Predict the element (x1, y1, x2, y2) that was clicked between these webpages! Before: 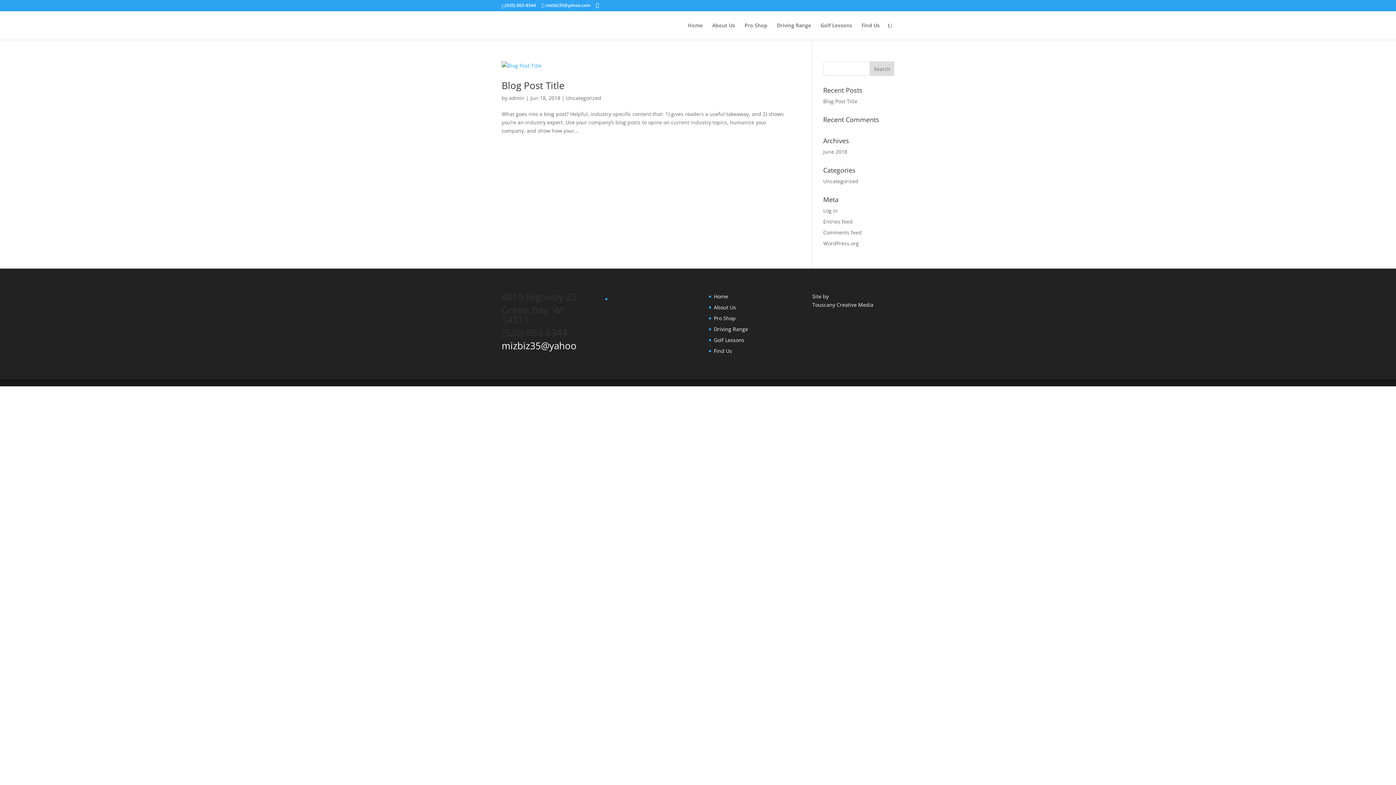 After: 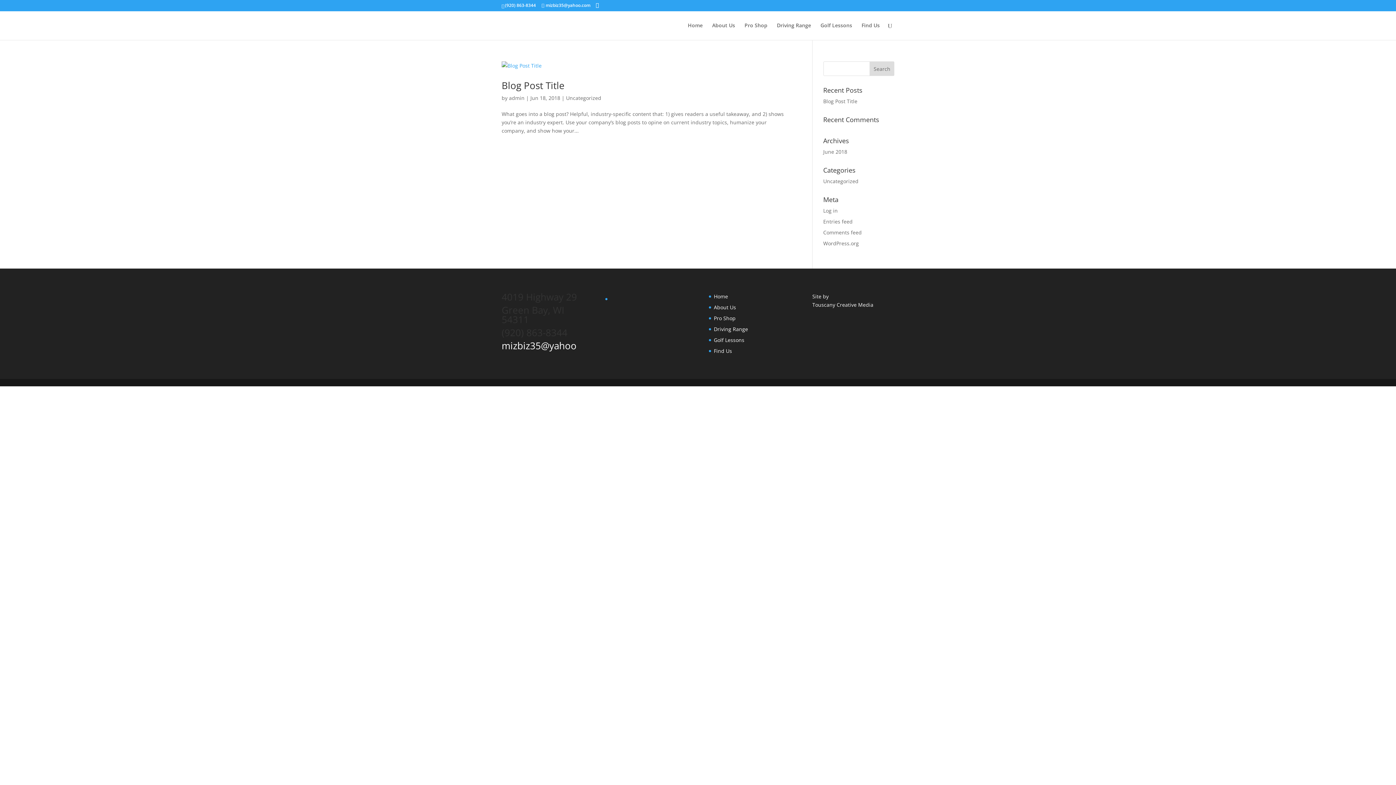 Action: label: June 2018 bbox: (823, 148, 847, 155)